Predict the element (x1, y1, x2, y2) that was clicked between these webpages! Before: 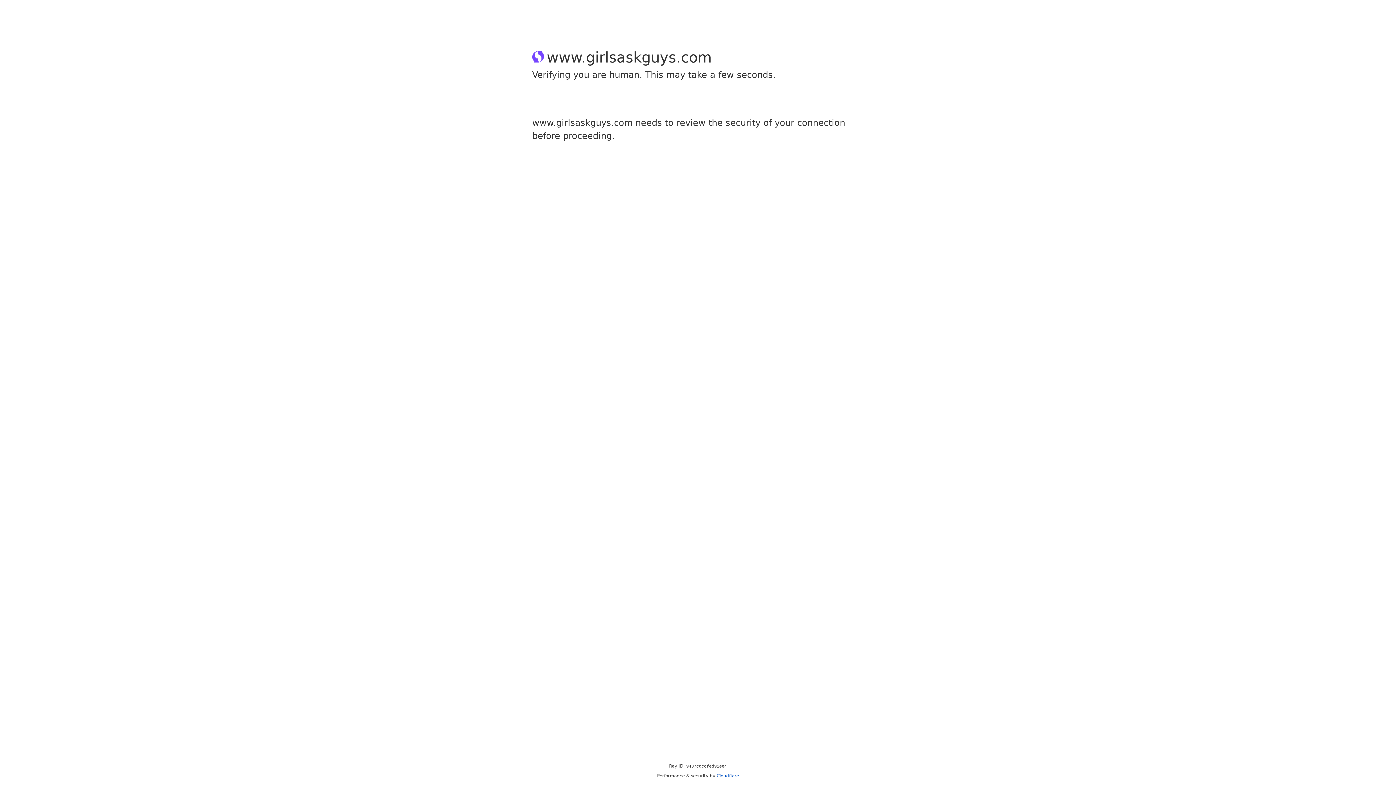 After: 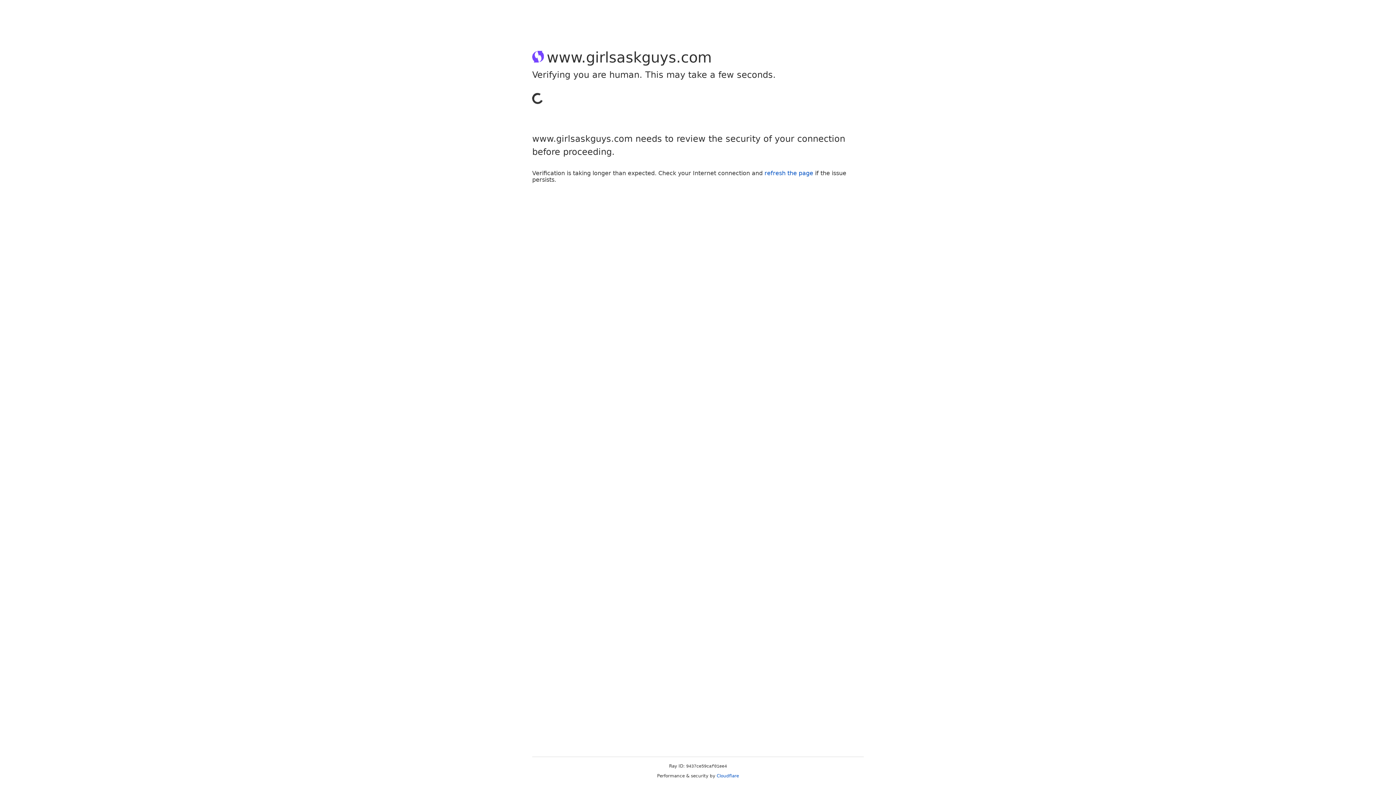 Action: bbox: (716, 773, 739, 778) label: Cloudflare